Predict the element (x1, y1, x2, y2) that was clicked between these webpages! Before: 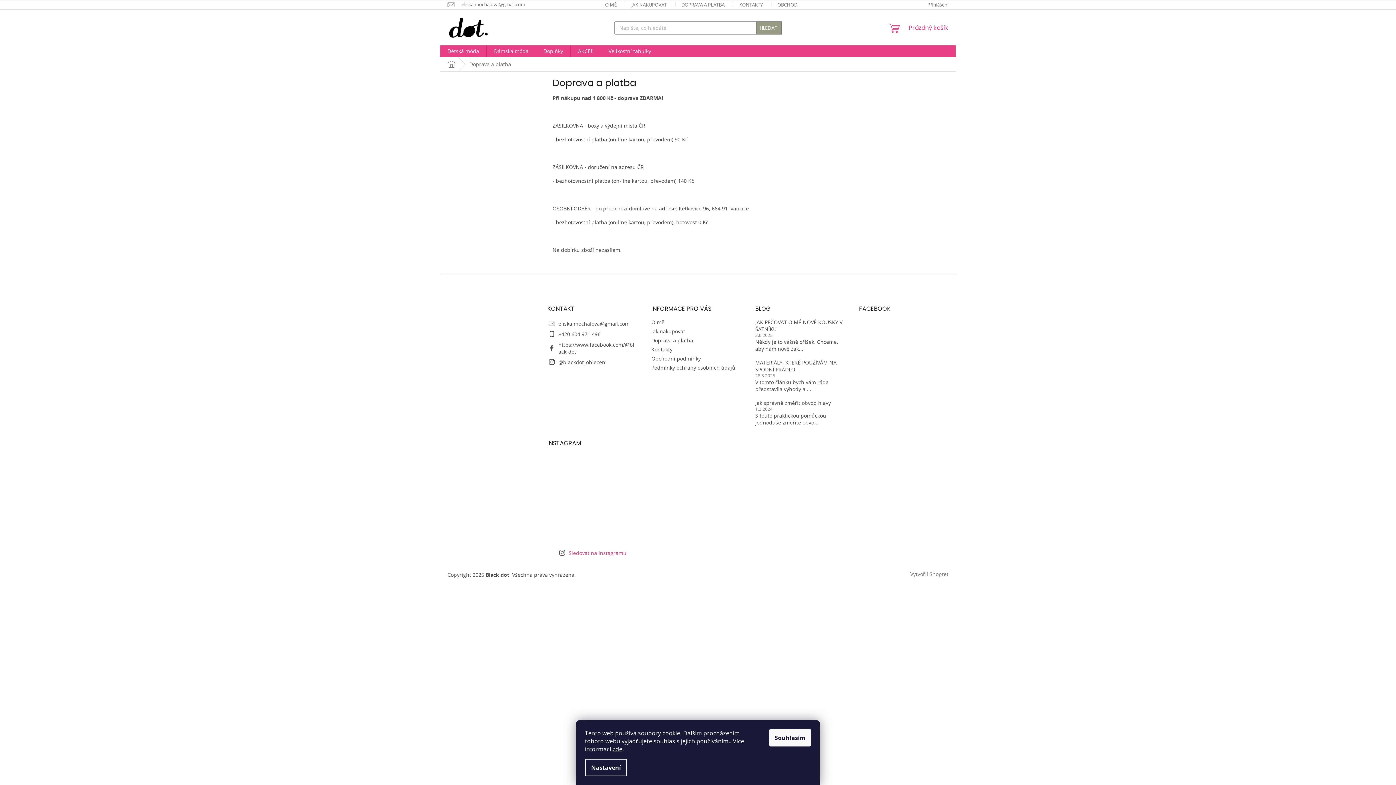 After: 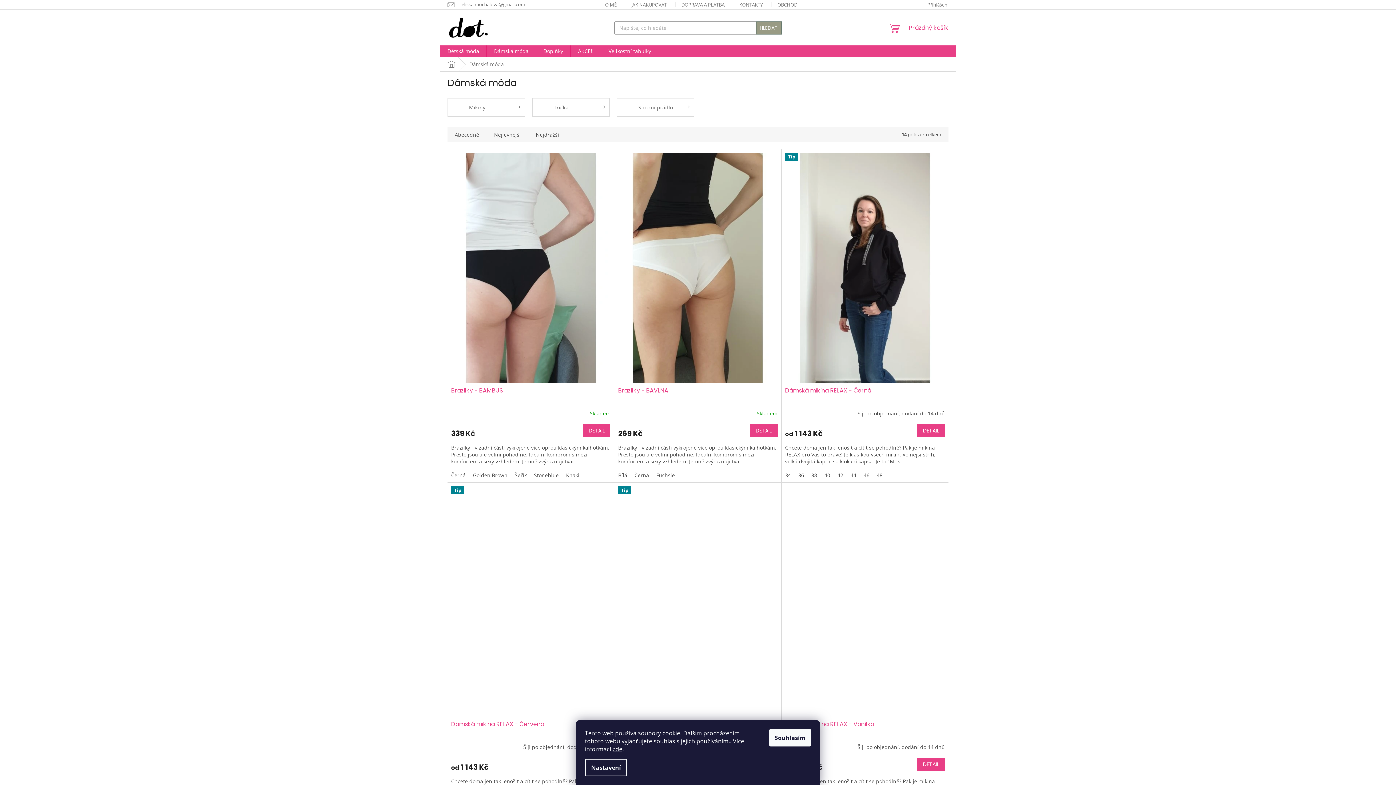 Action: bbox: (486, 45, 536, 57) label: Dámská móda